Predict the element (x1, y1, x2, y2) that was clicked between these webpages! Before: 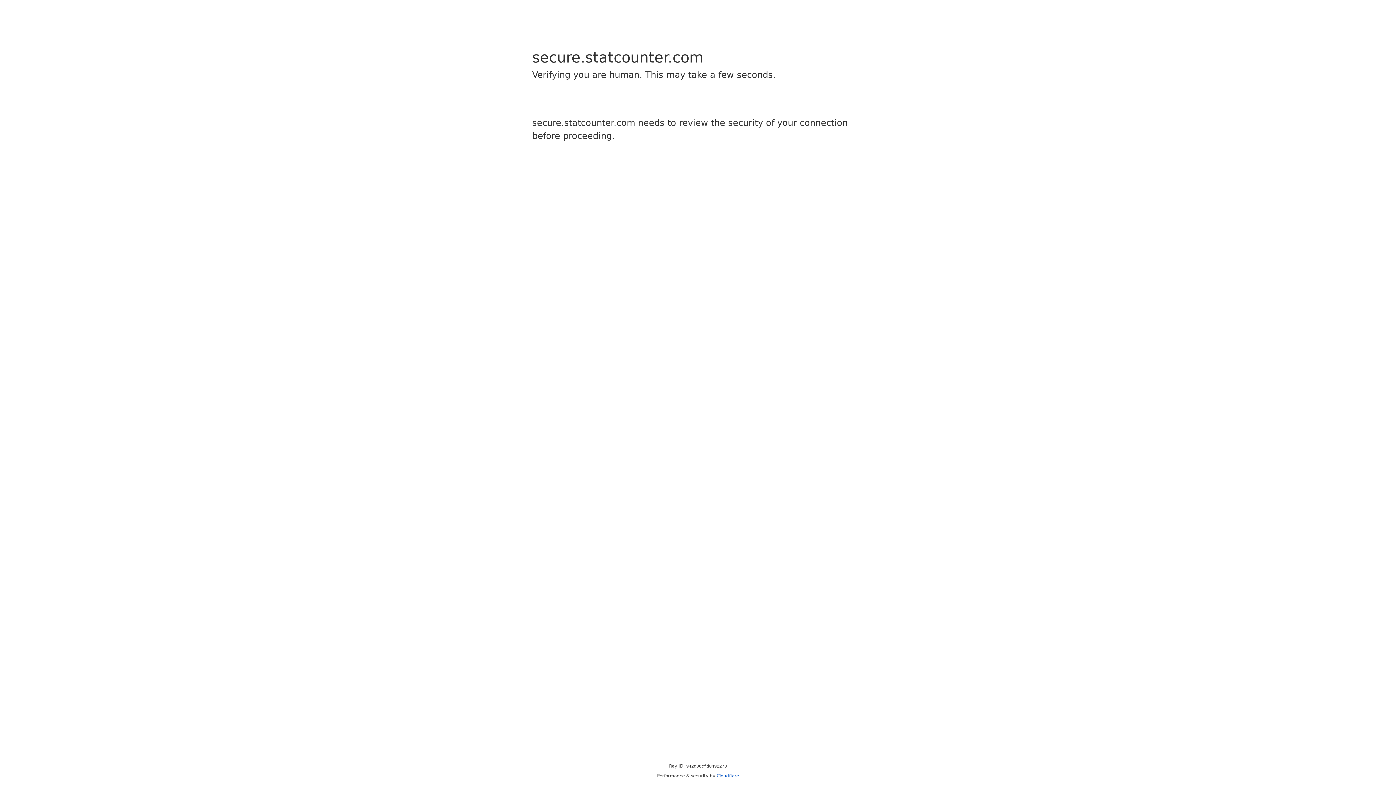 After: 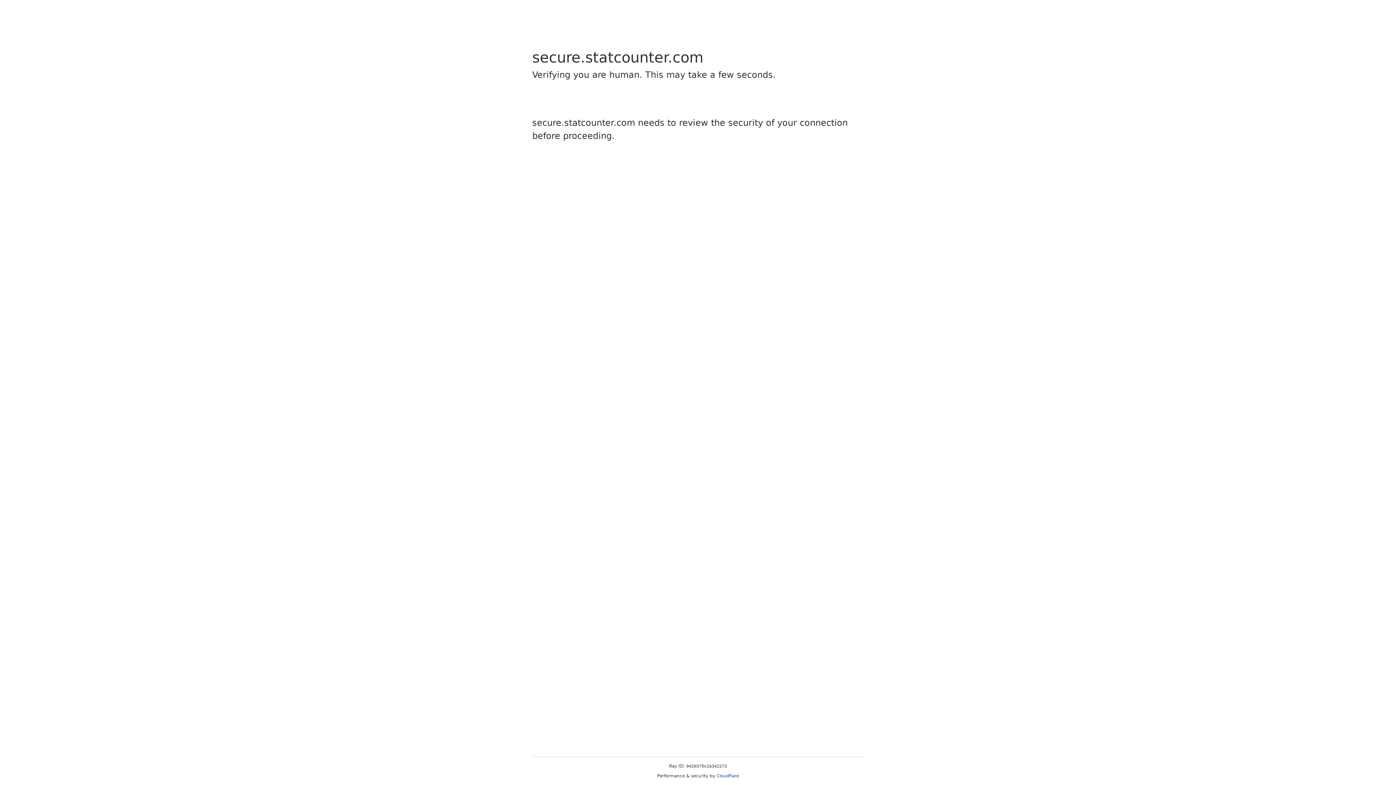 Action: bbox: (716, 773, 739, 778) label: Cloudflare